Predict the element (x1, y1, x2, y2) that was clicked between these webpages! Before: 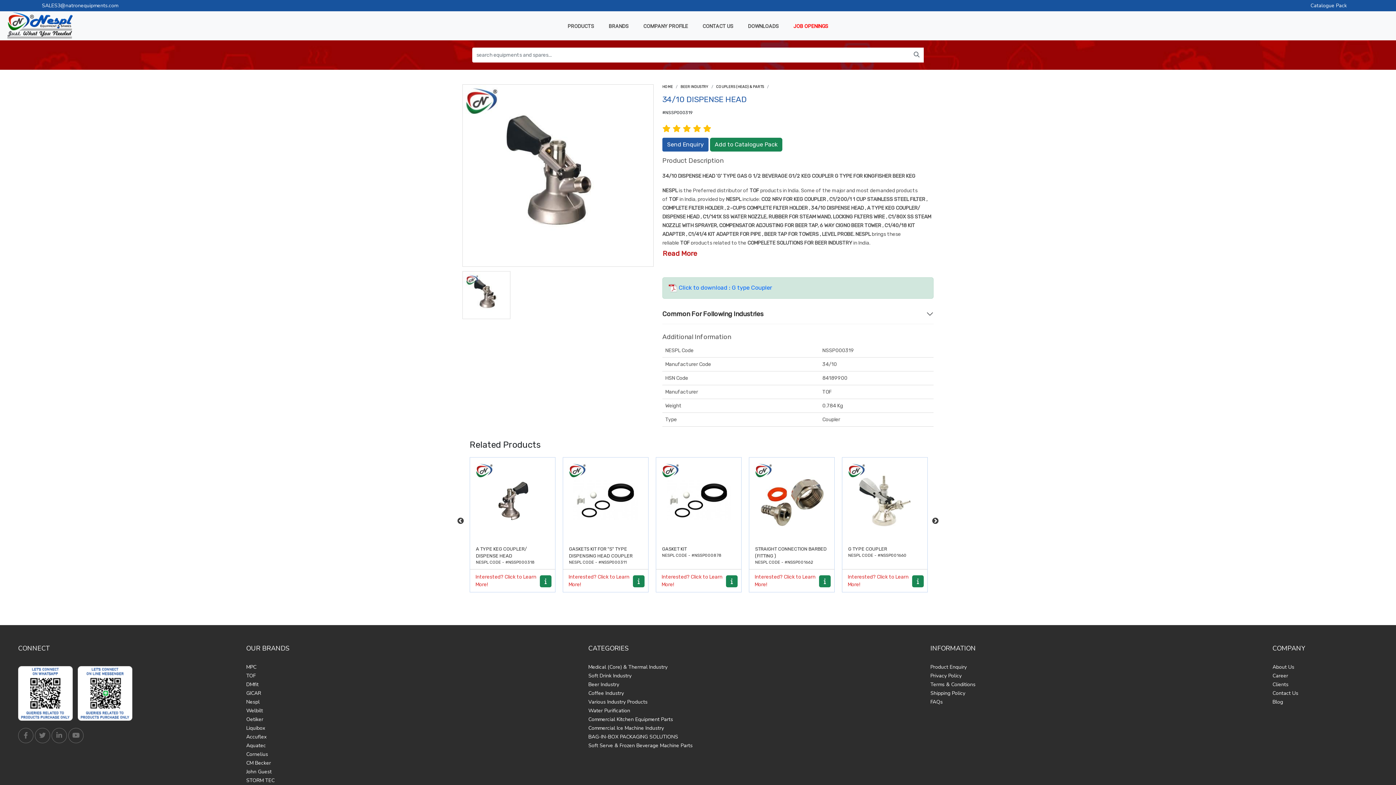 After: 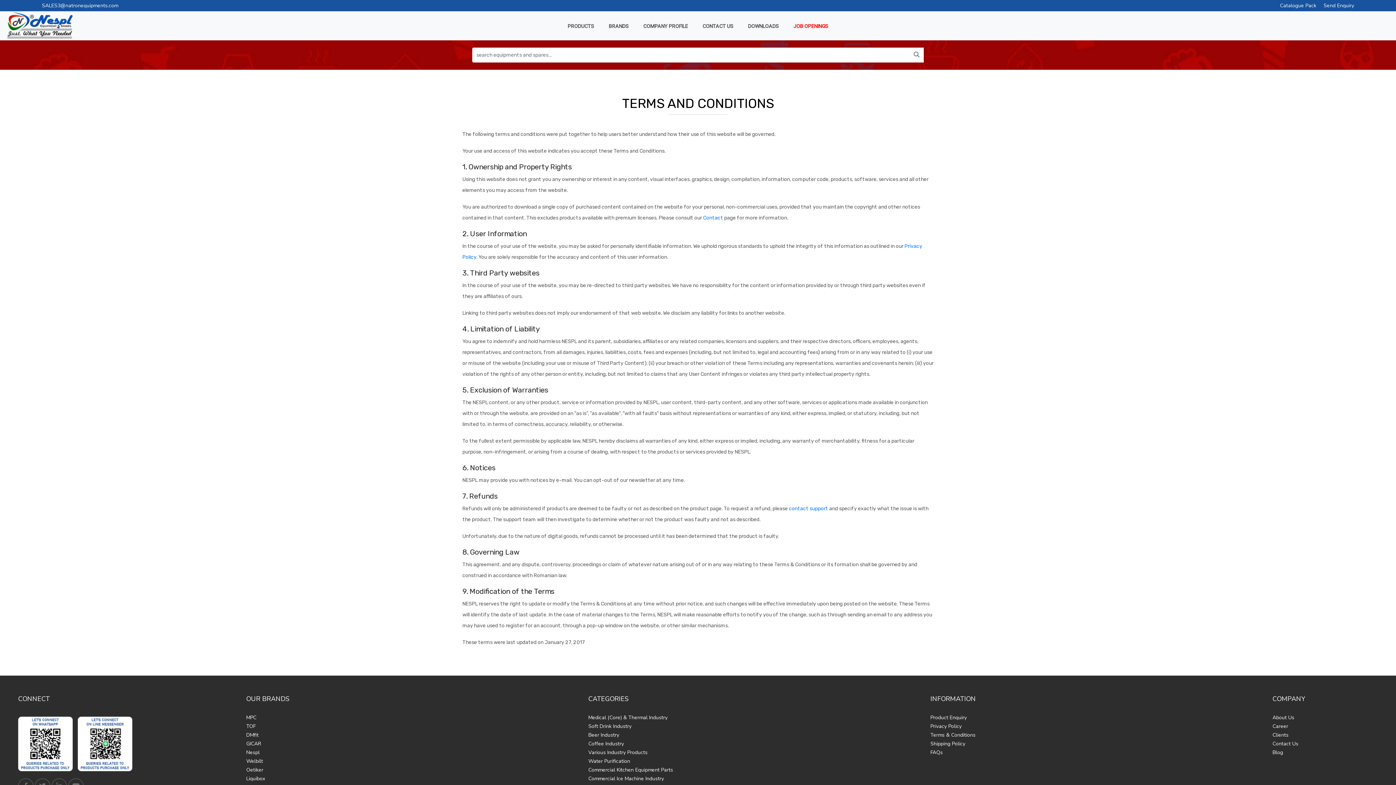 Action: label: Terms & Conditions bbox: (930, 681, 975, 688)